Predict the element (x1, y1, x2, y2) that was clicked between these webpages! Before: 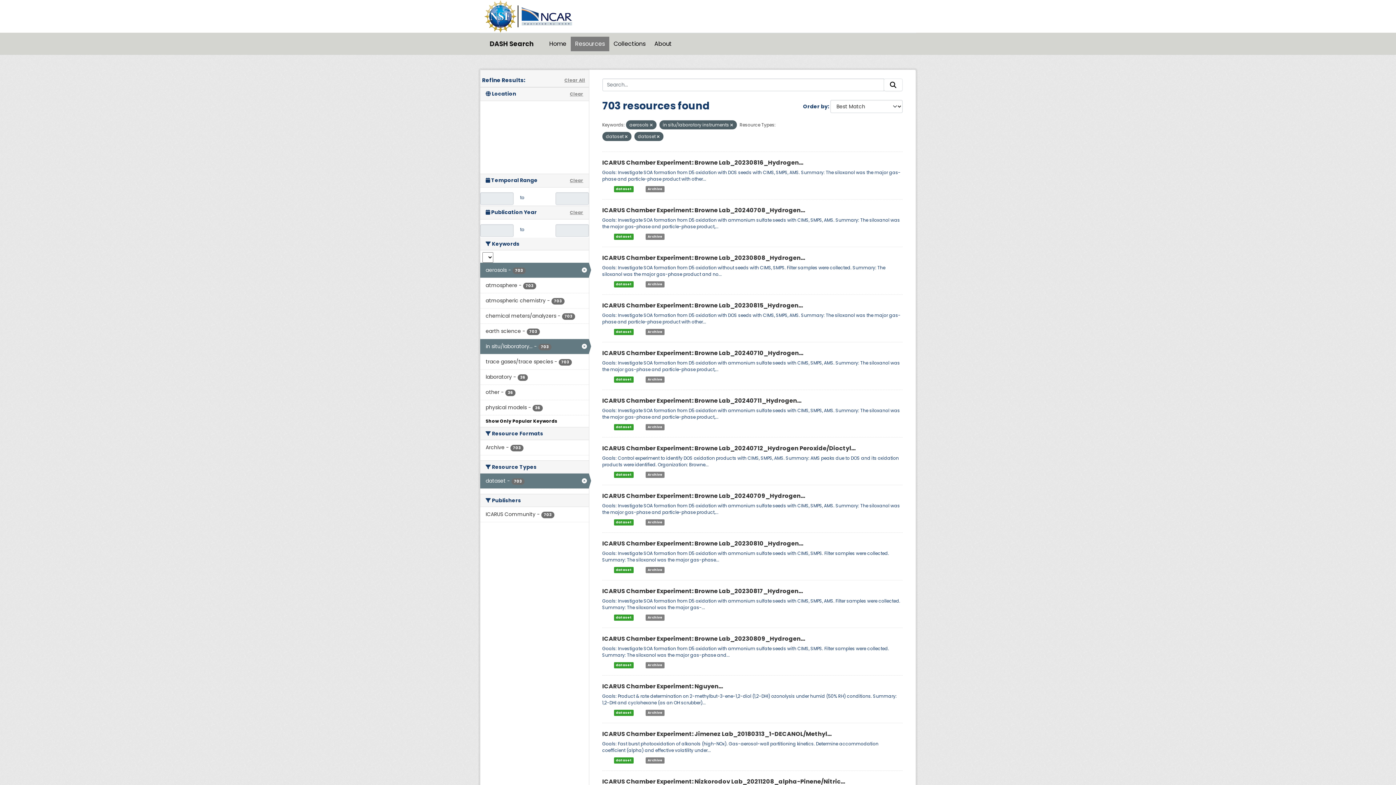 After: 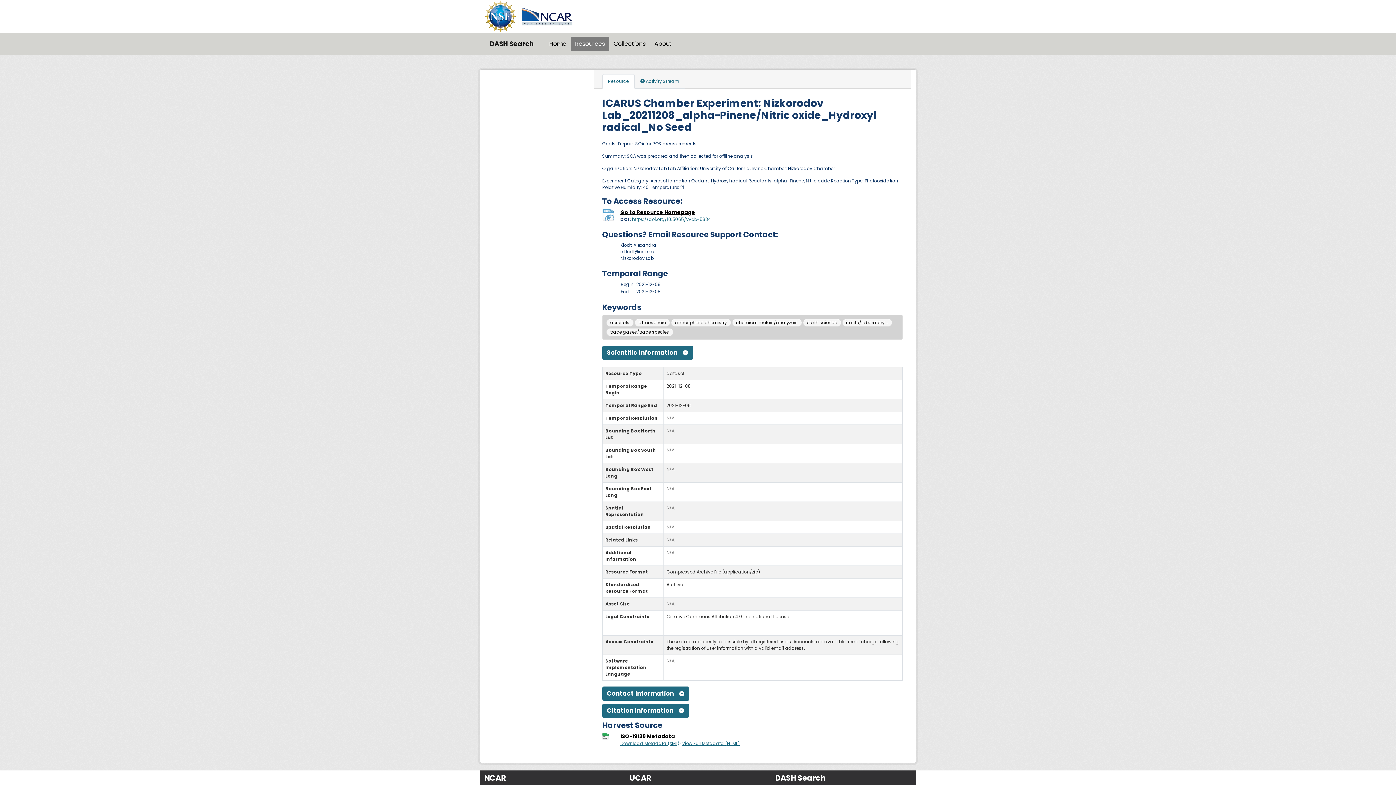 Action: label: ICARUS Chamber Experiment: Nizkorodov Lab_20211208_alpha-Pinene/Nitric... bbox: (602, 777, 845, 786)